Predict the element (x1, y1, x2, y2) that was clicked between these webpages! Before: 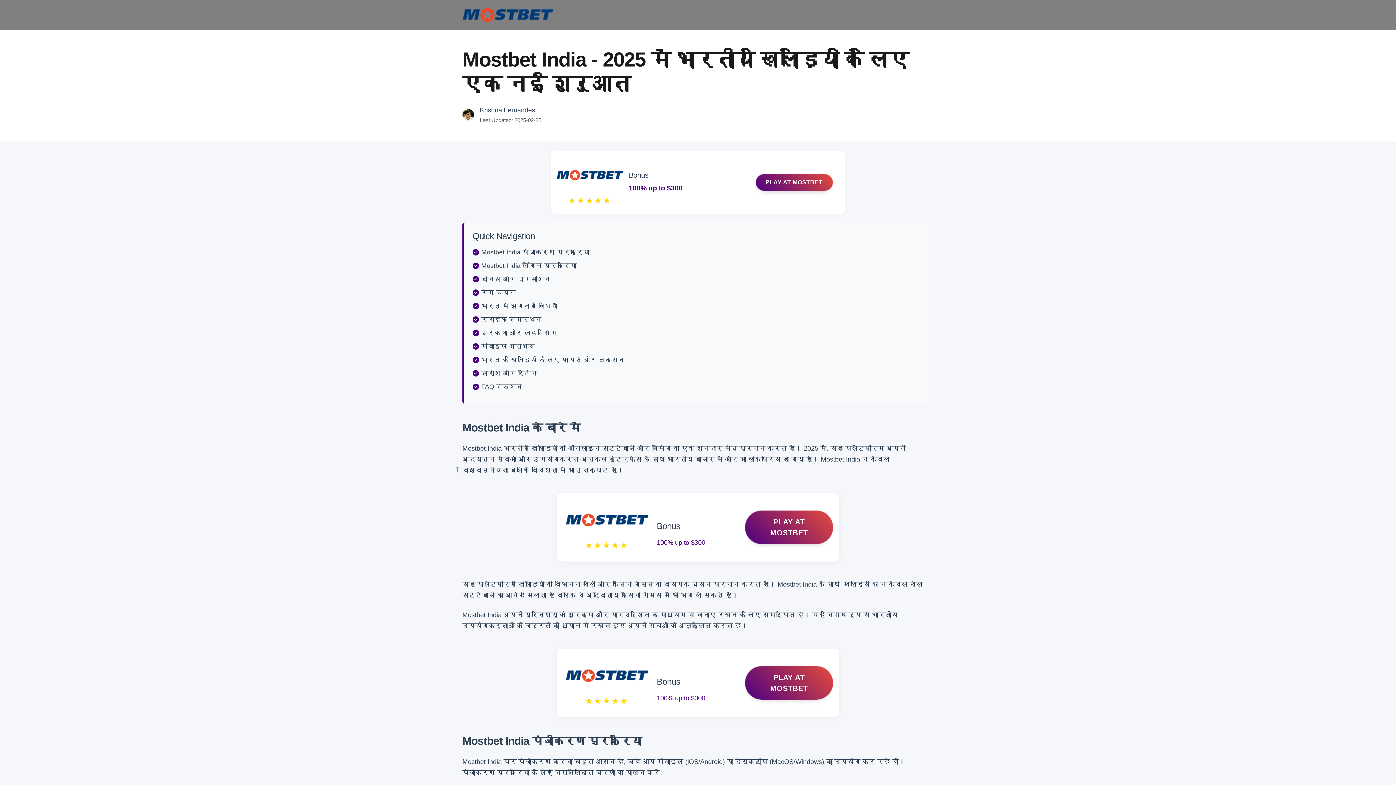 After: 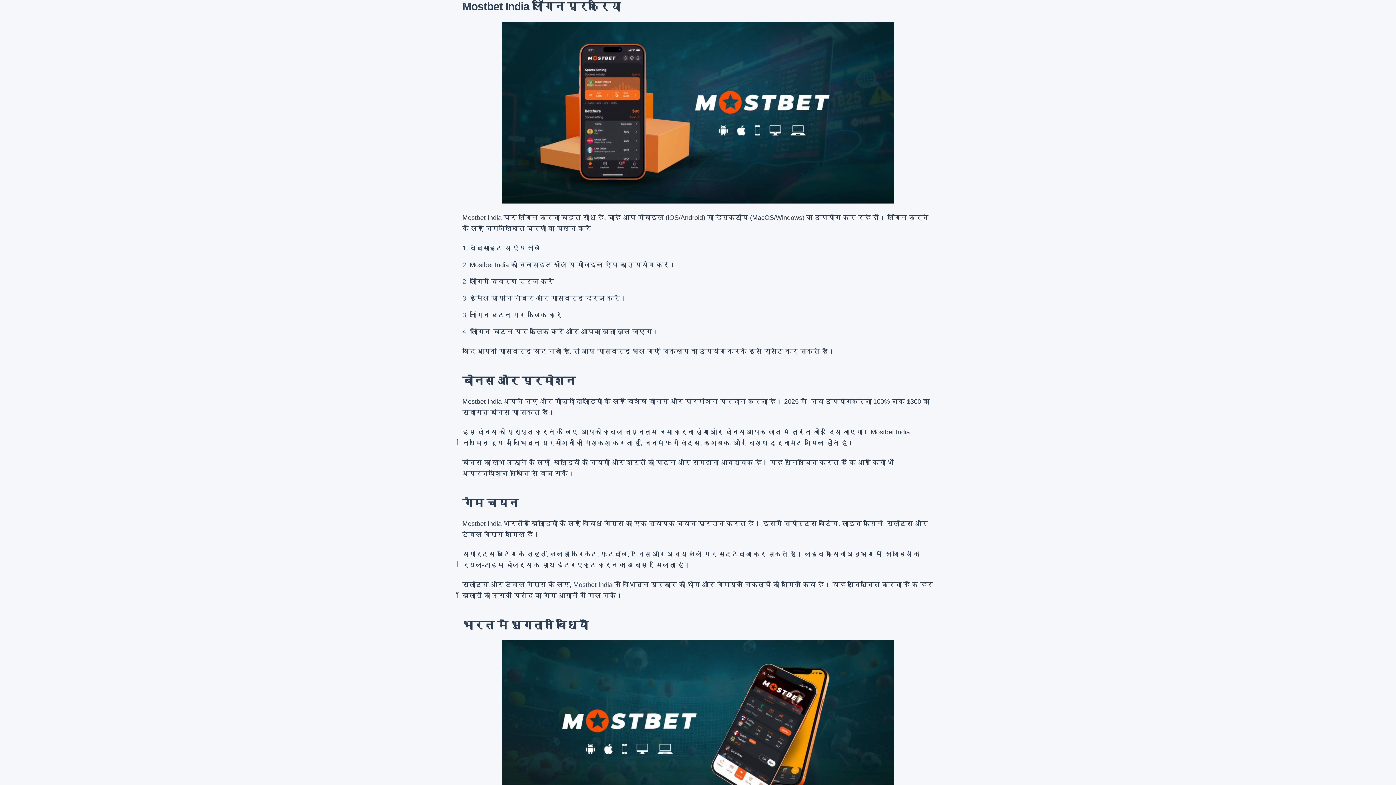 Action: bbox: (481, 262, 576, 269) label: Mostbet India लॉगिन प्रक्रिया